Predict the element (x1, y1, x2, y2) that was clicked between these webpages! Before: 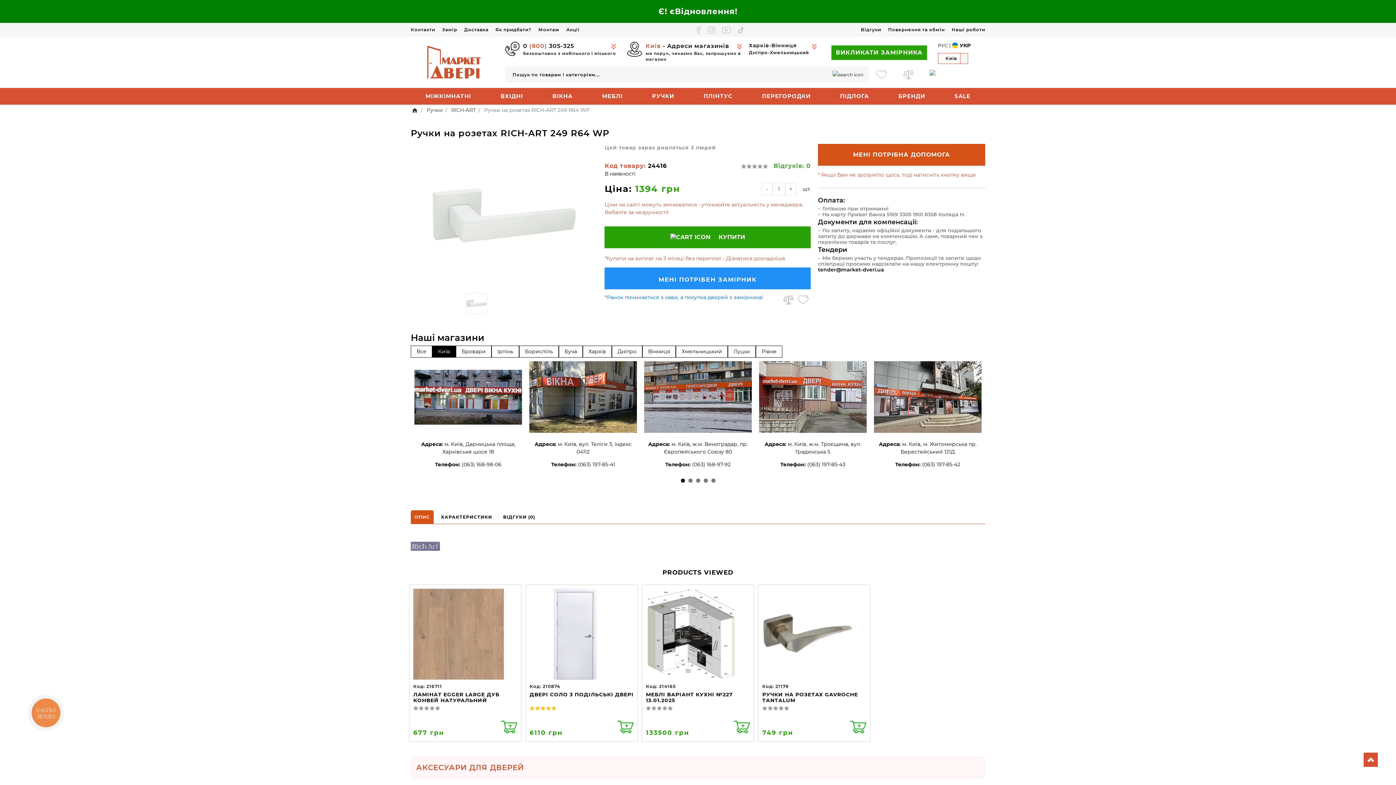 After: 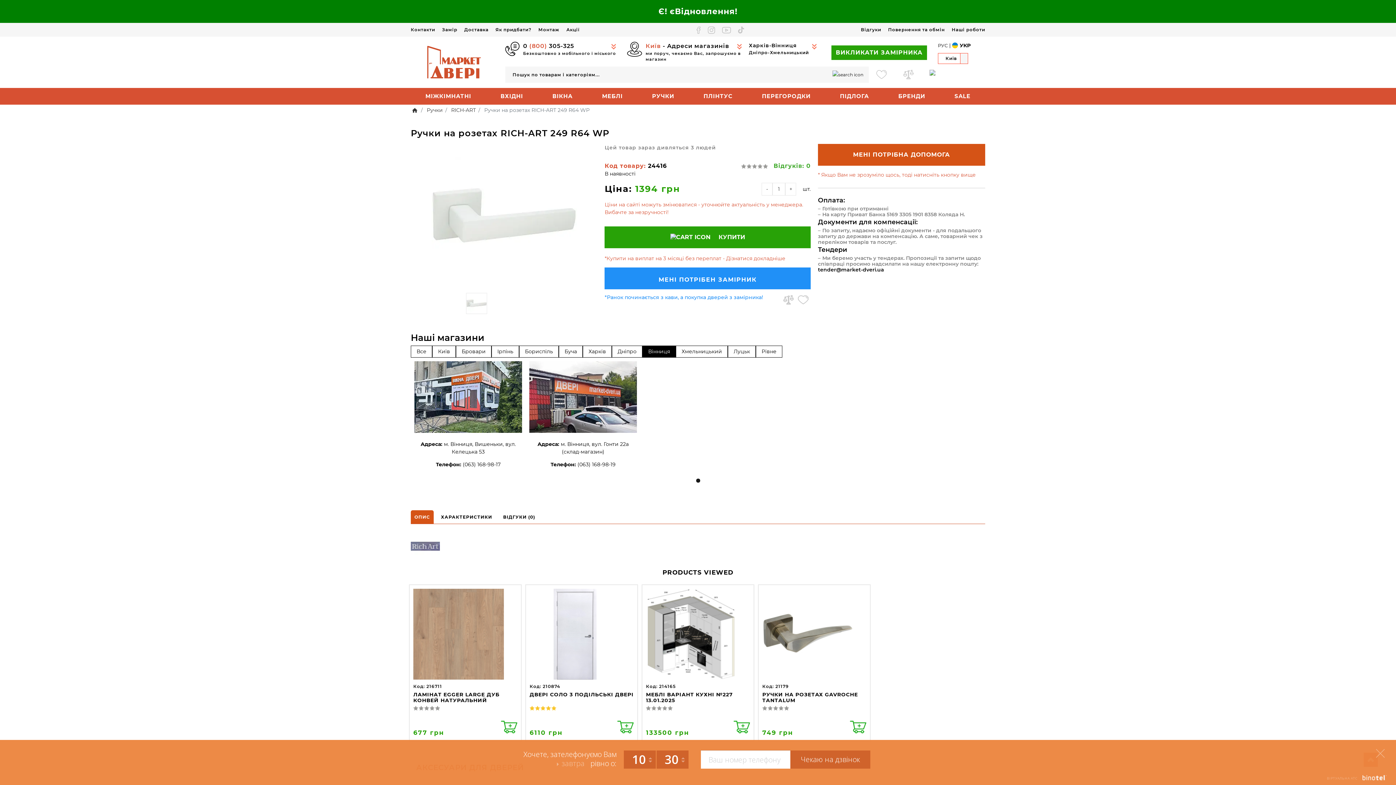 Action: label: Вінниця bbox: (642, 345, 676, 357)